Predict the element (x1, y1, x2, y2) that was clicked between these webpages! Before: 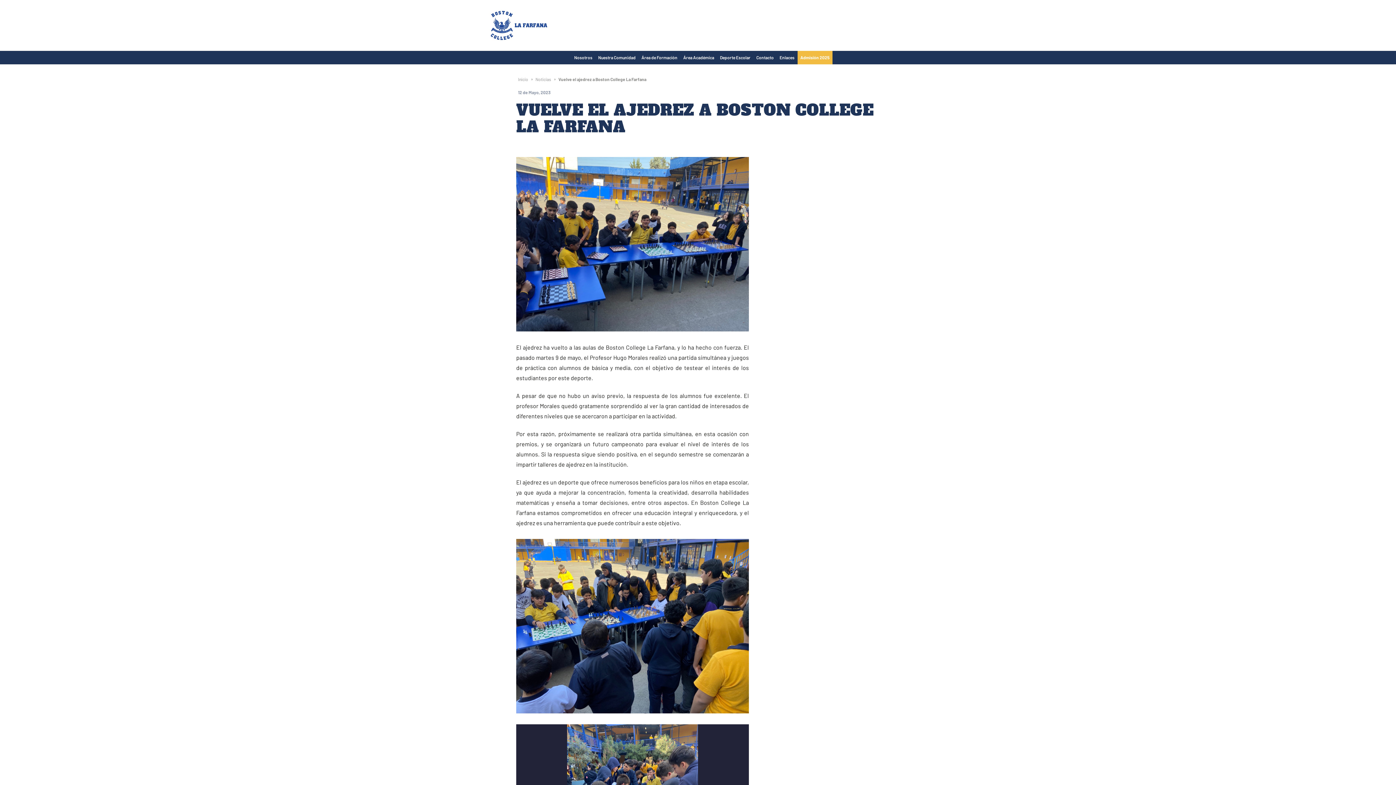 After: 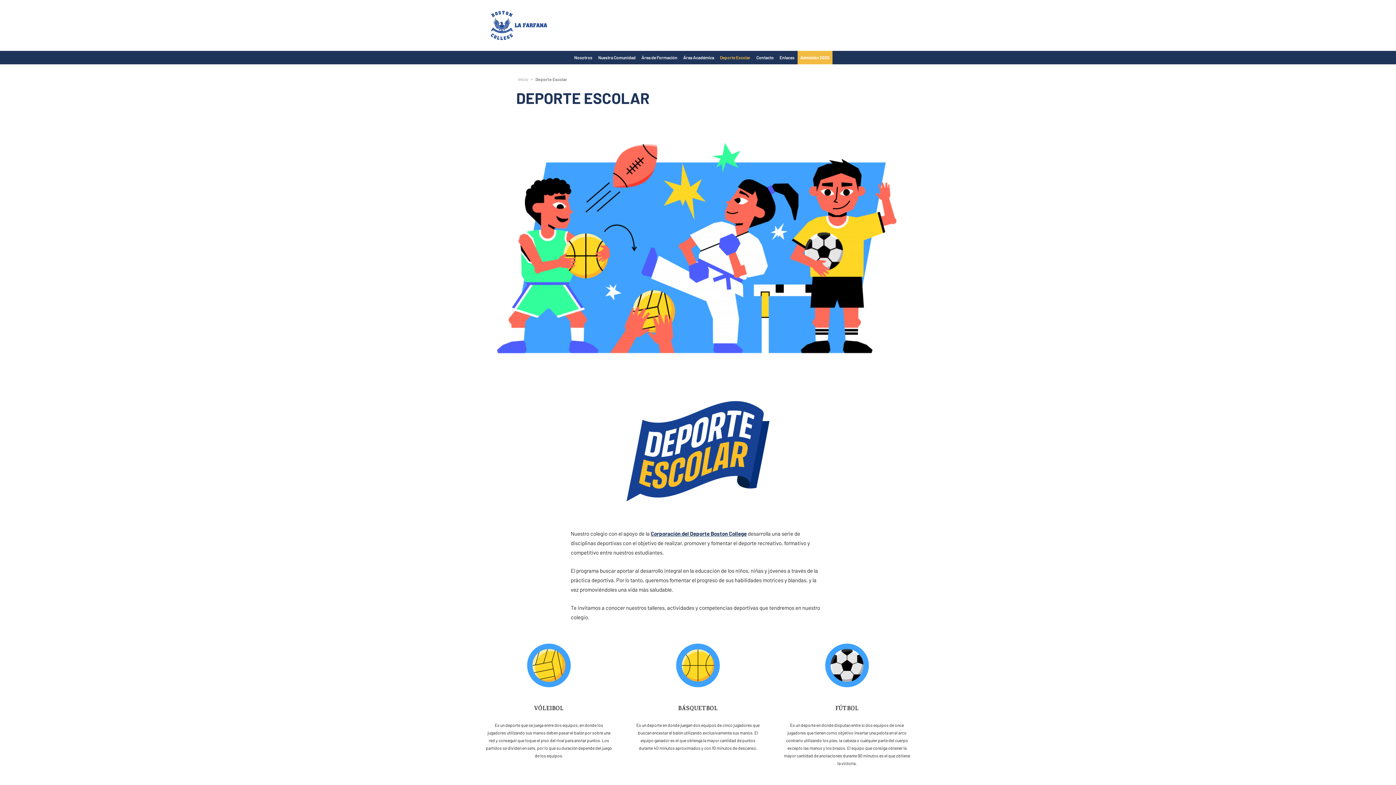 Action: bbox: (717, 50, 753, 64) label: Deporte Escolar